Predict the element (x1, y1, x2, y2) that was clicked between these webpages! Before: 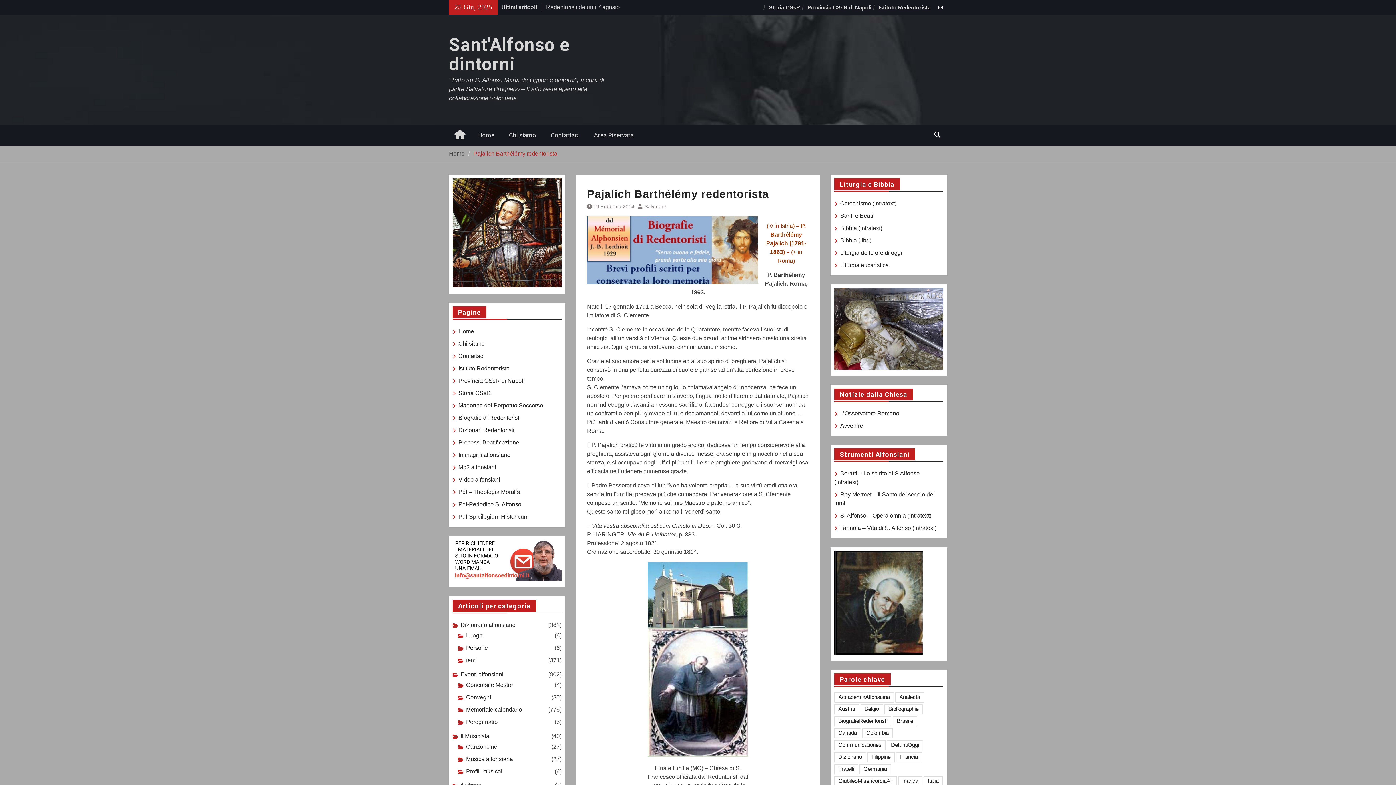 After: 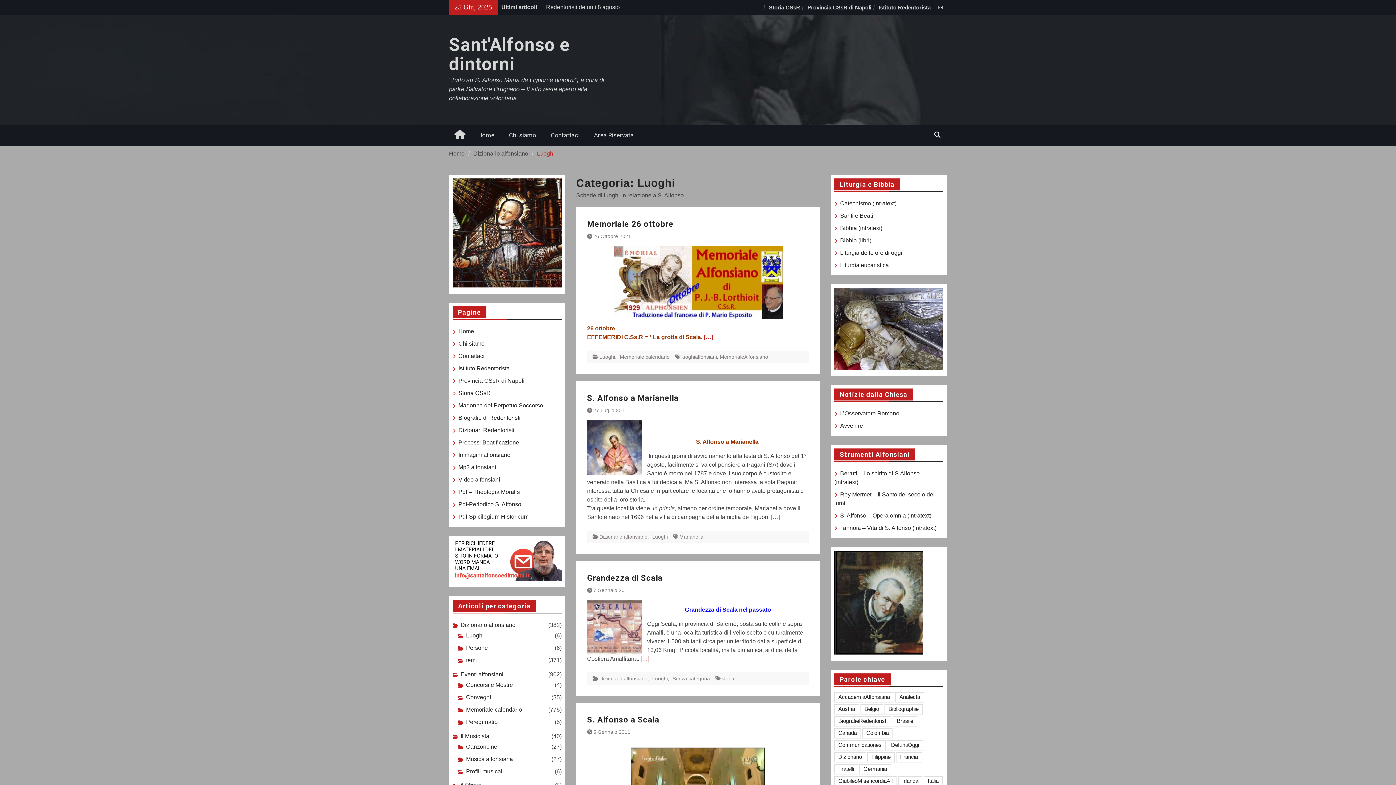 Action: bbox: (466, 631, 484, 640) label: Luoghi